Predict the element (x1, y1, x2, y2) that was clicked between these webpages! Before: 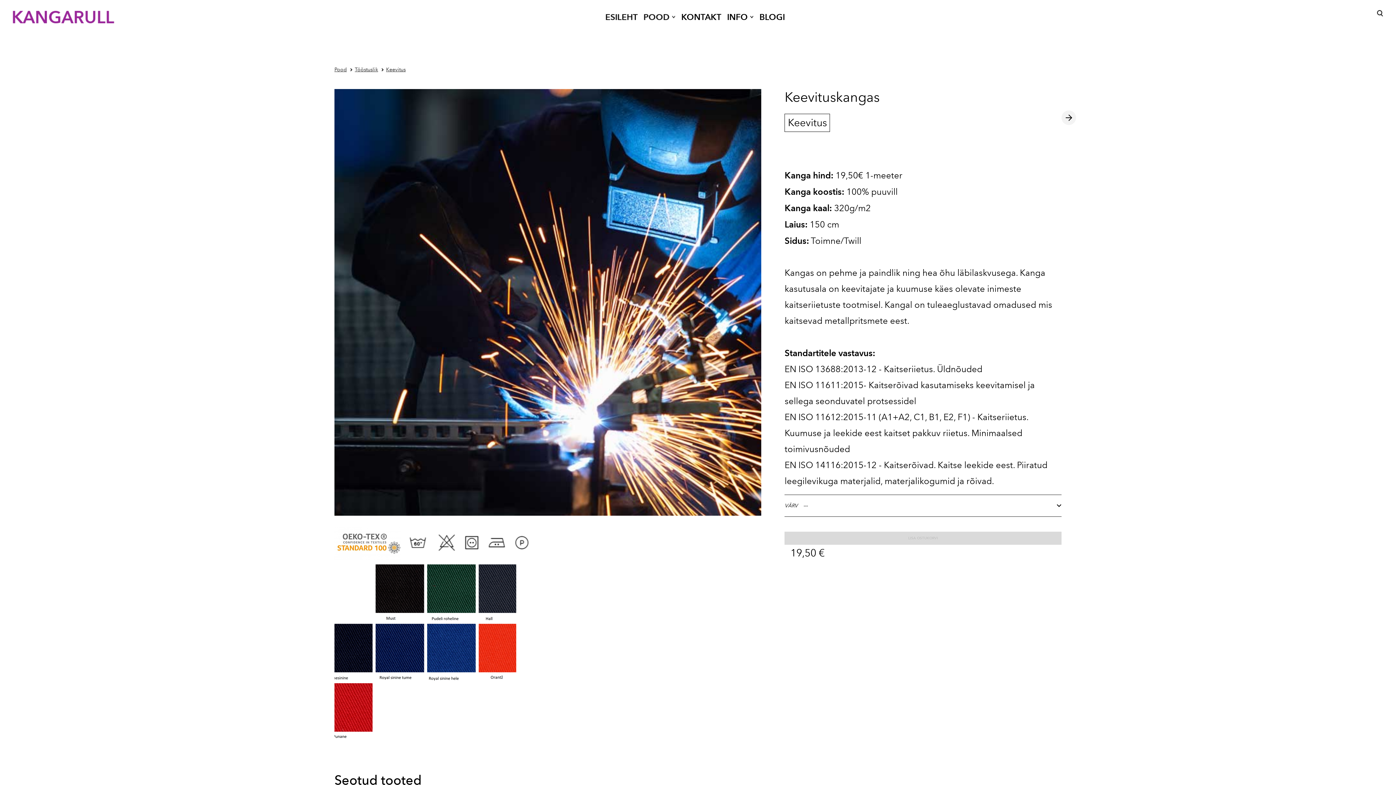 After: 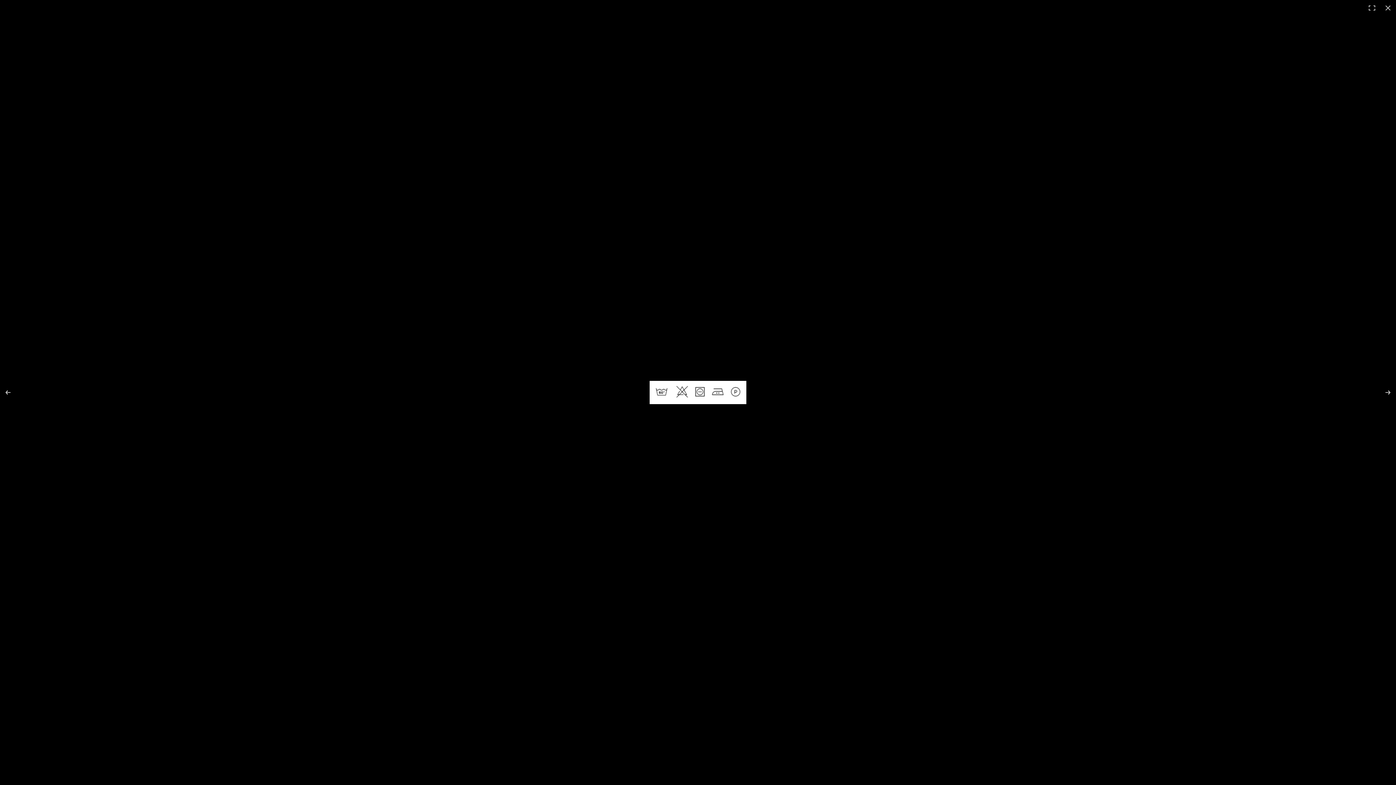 Action: bbox: (401, 527, 537, 560)